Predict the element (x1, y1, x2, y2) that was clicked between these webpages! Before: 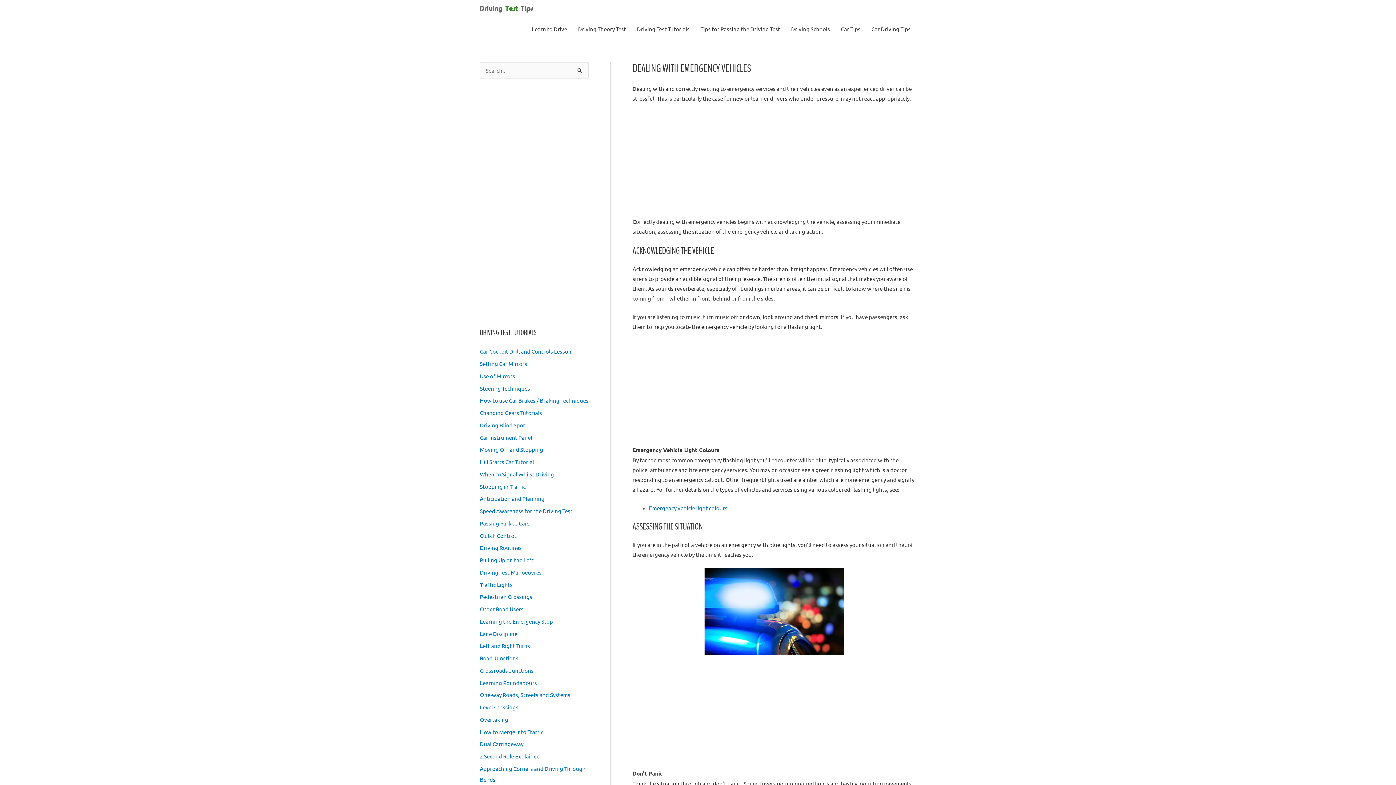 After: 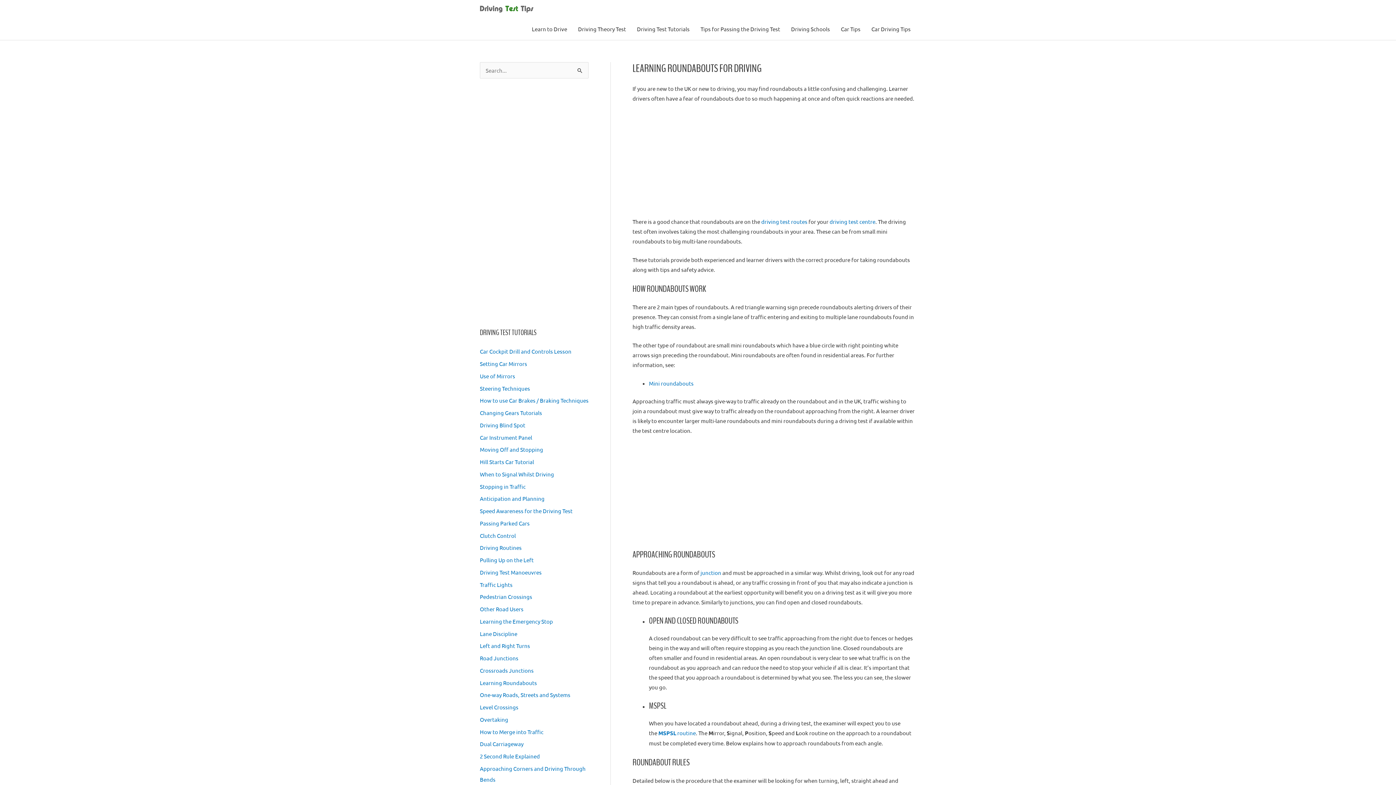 Action: bbox: (480, 679, 537, 686) label: Learning Roundabouts